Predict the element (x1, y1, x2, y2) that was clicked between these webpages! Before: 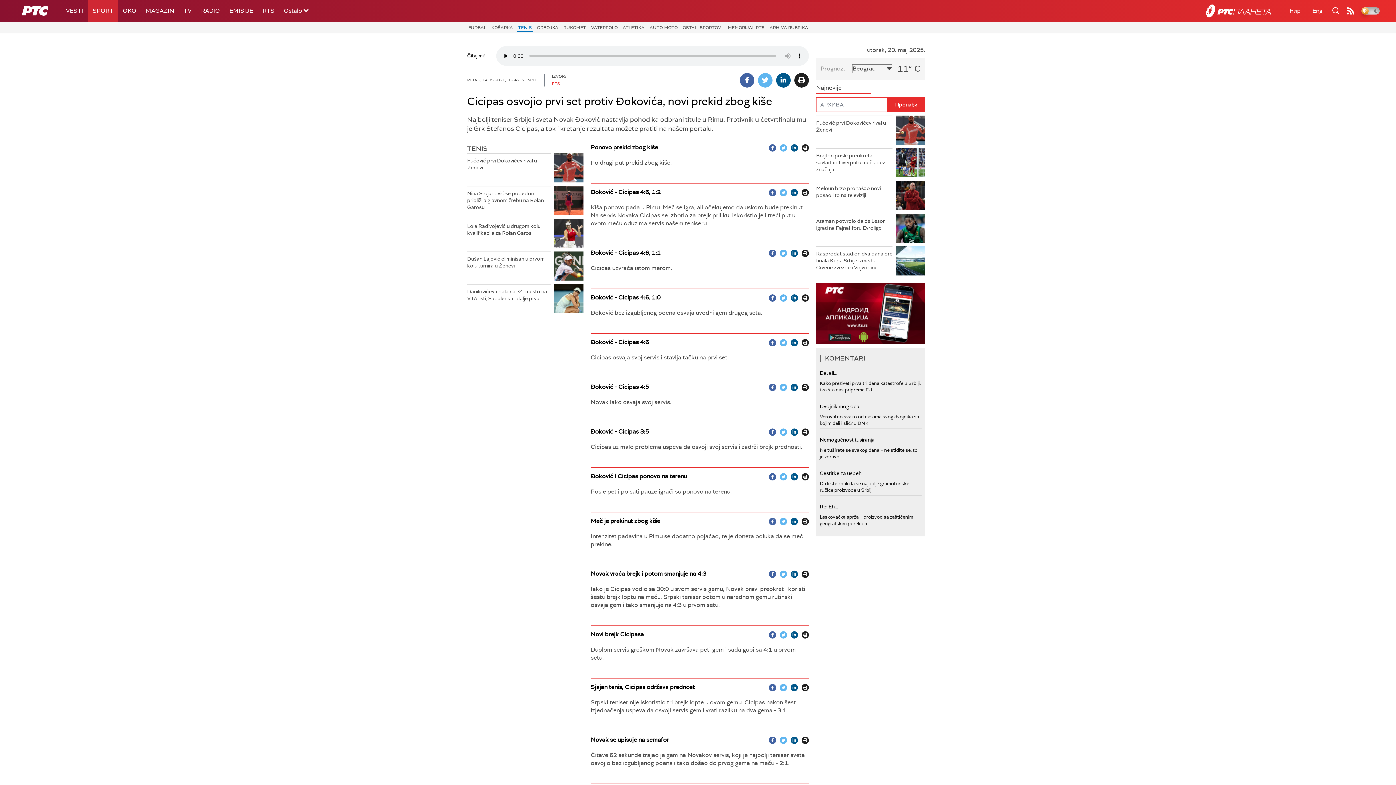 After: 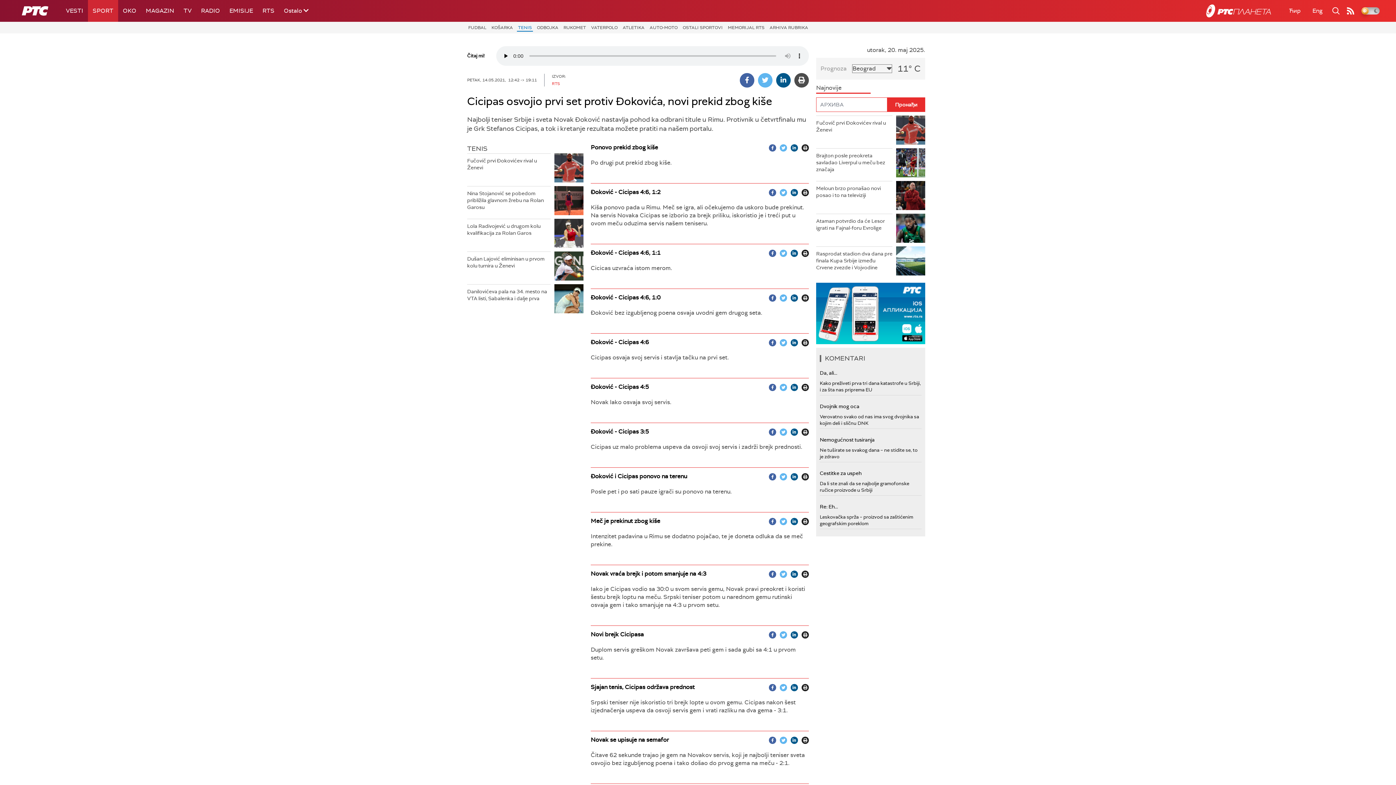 Action: bbox: (794, 72, 809, 87)